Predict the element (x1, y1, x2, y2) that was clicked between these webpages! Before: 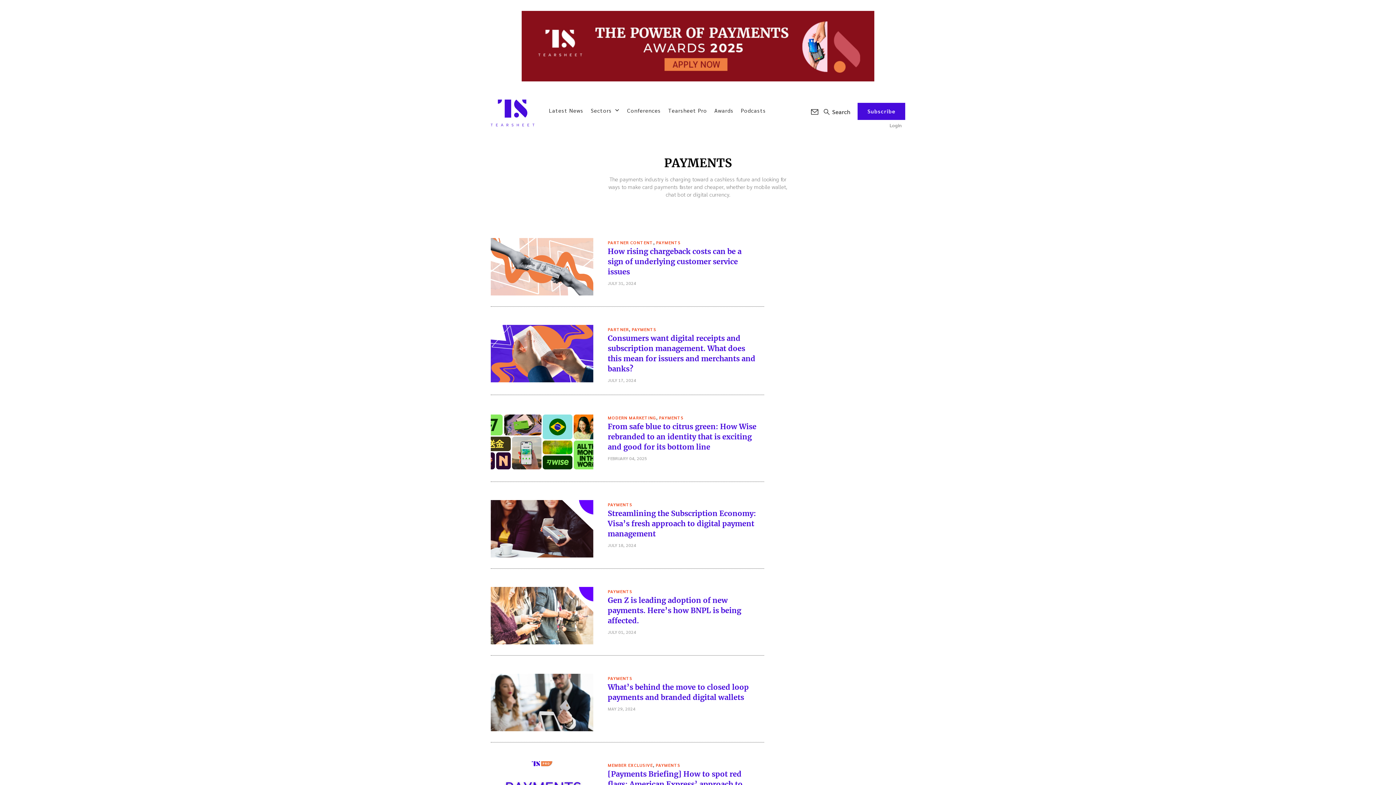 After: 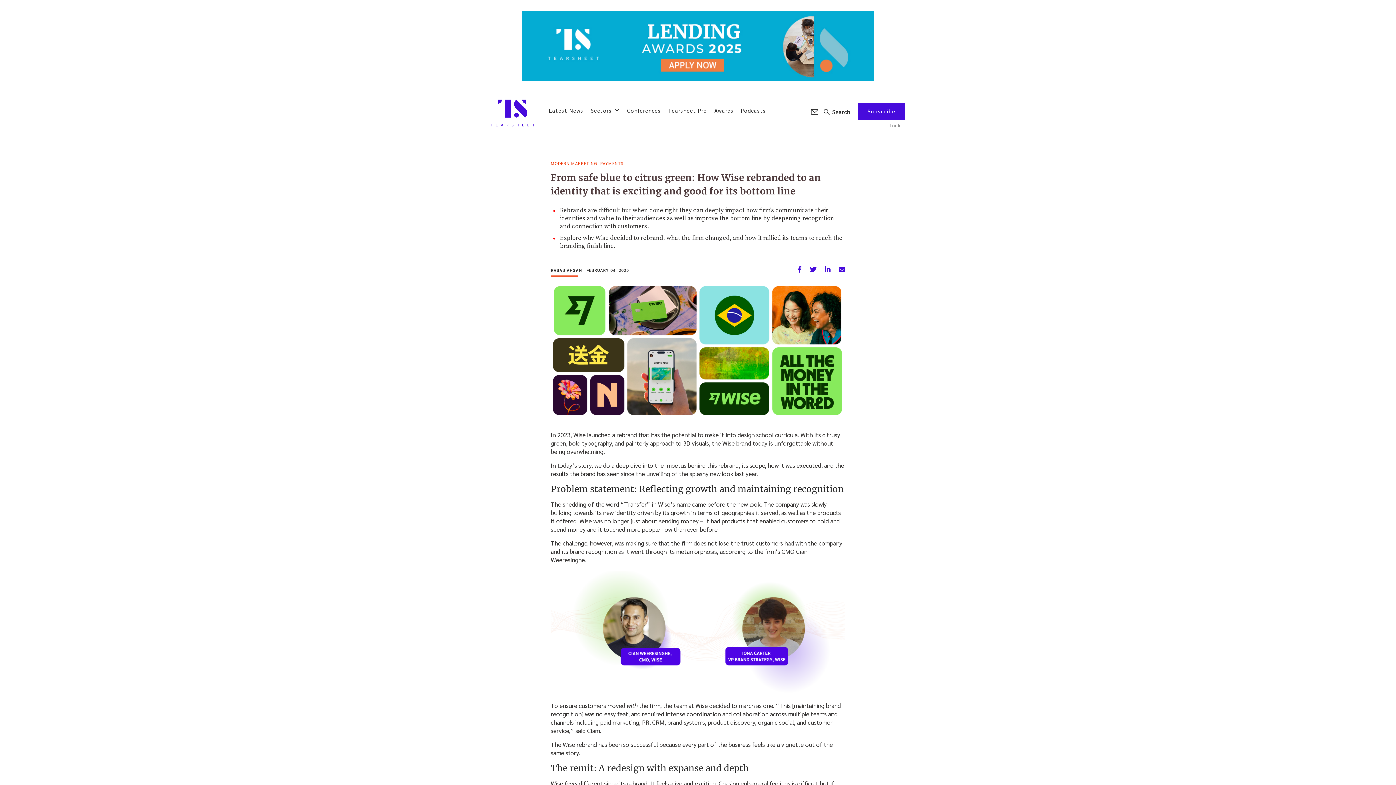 Action: bbox: (607, 422, 756, 451) label: From safe blue to citrus green: How Wise rebranded to an identity that is exciting and good for its bottom line